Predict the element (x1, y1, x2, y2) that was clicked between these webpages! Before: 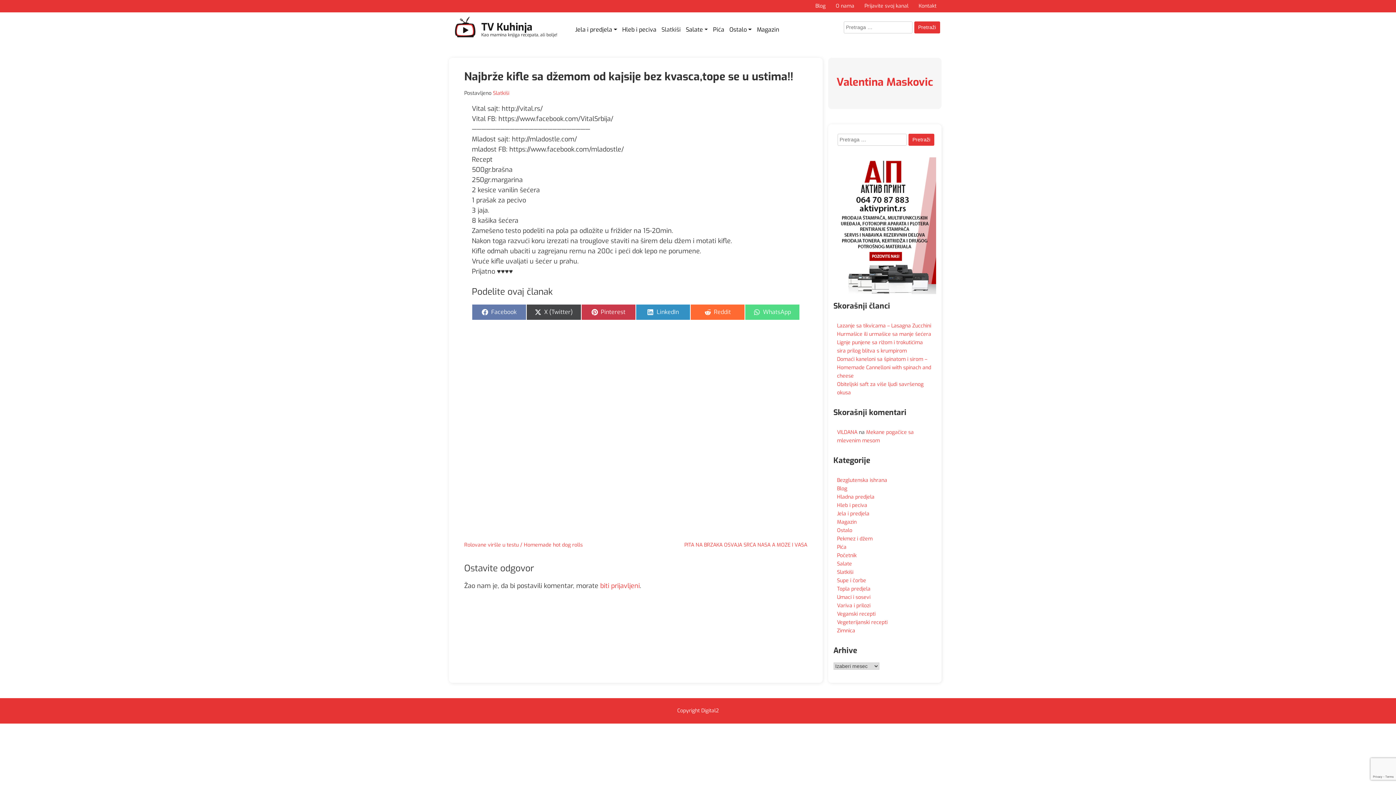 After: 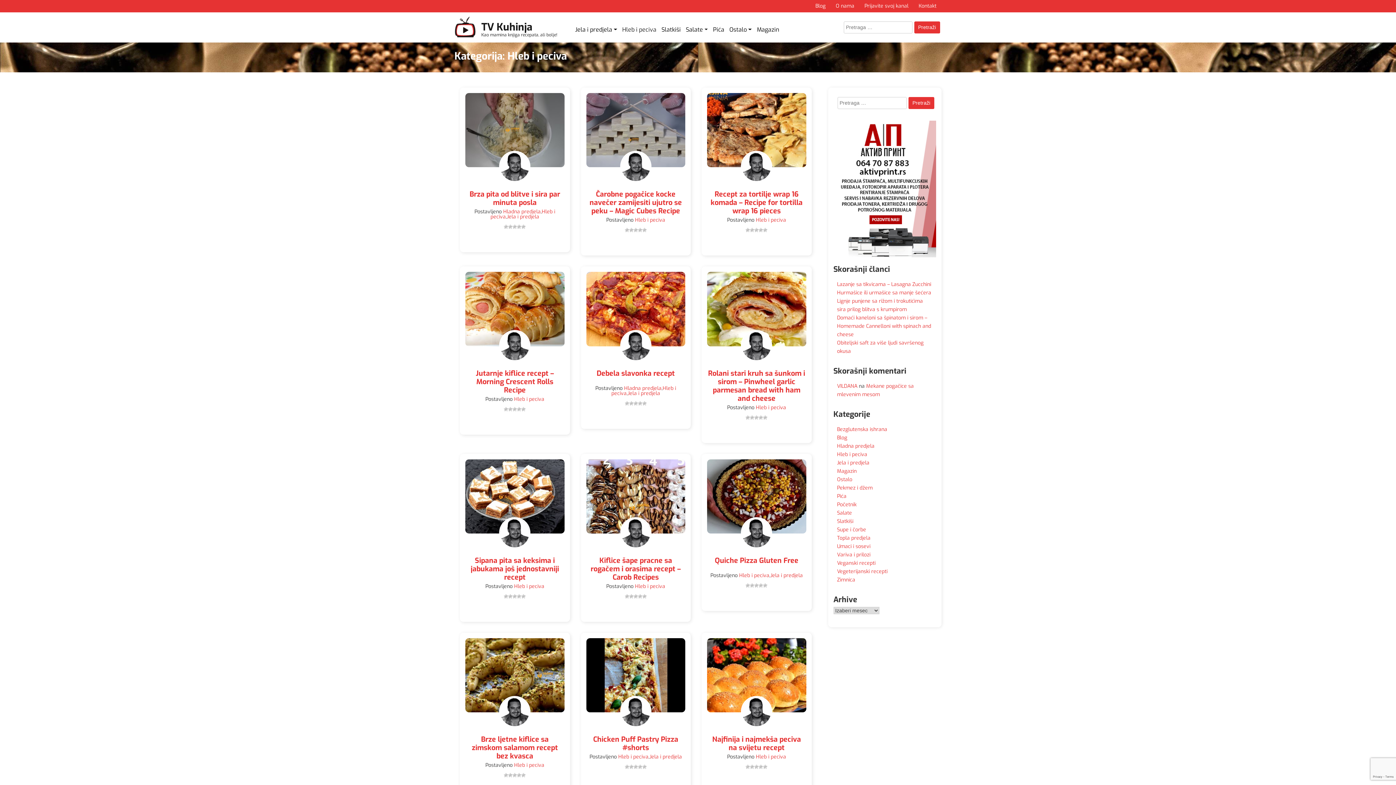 Action: bbox: (837, 502, 867, 509) label: Hleb i peciva